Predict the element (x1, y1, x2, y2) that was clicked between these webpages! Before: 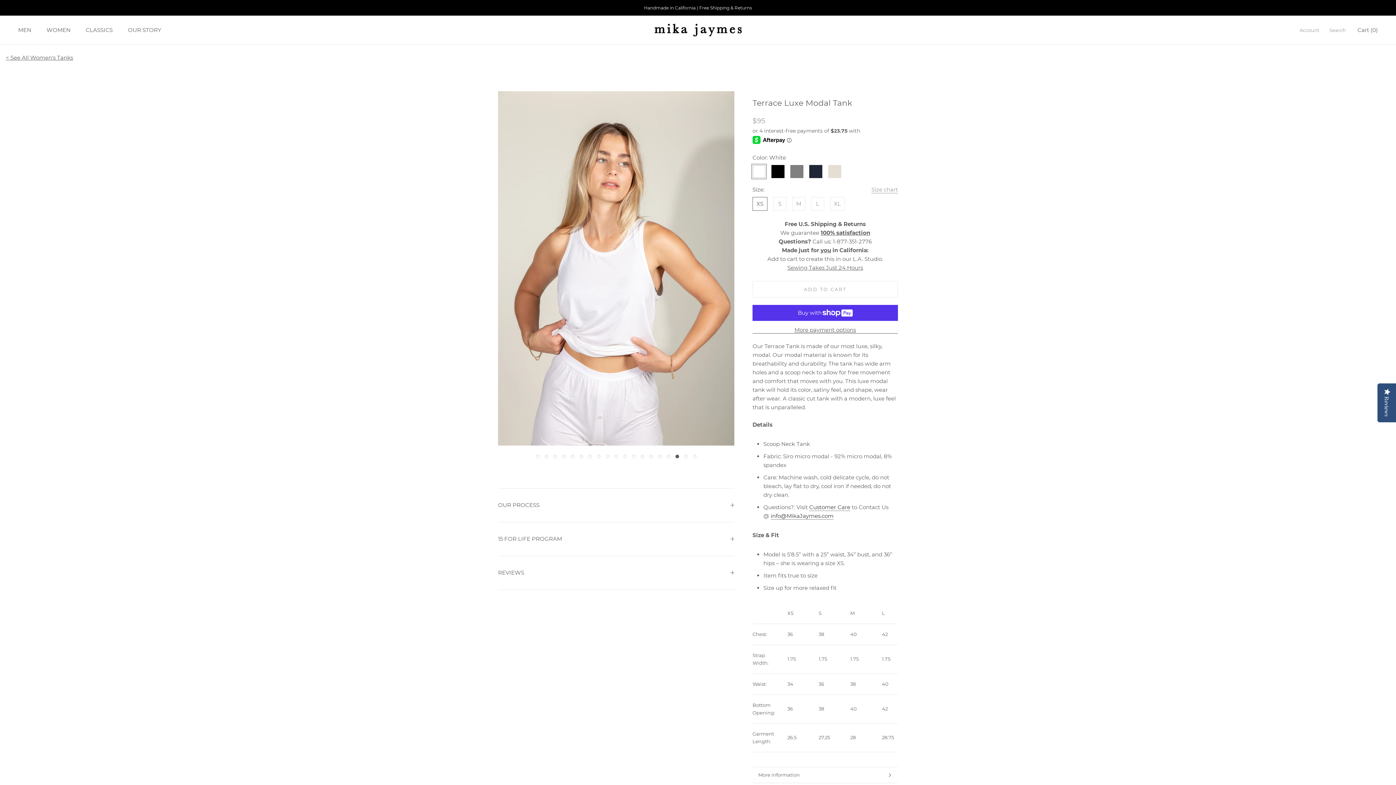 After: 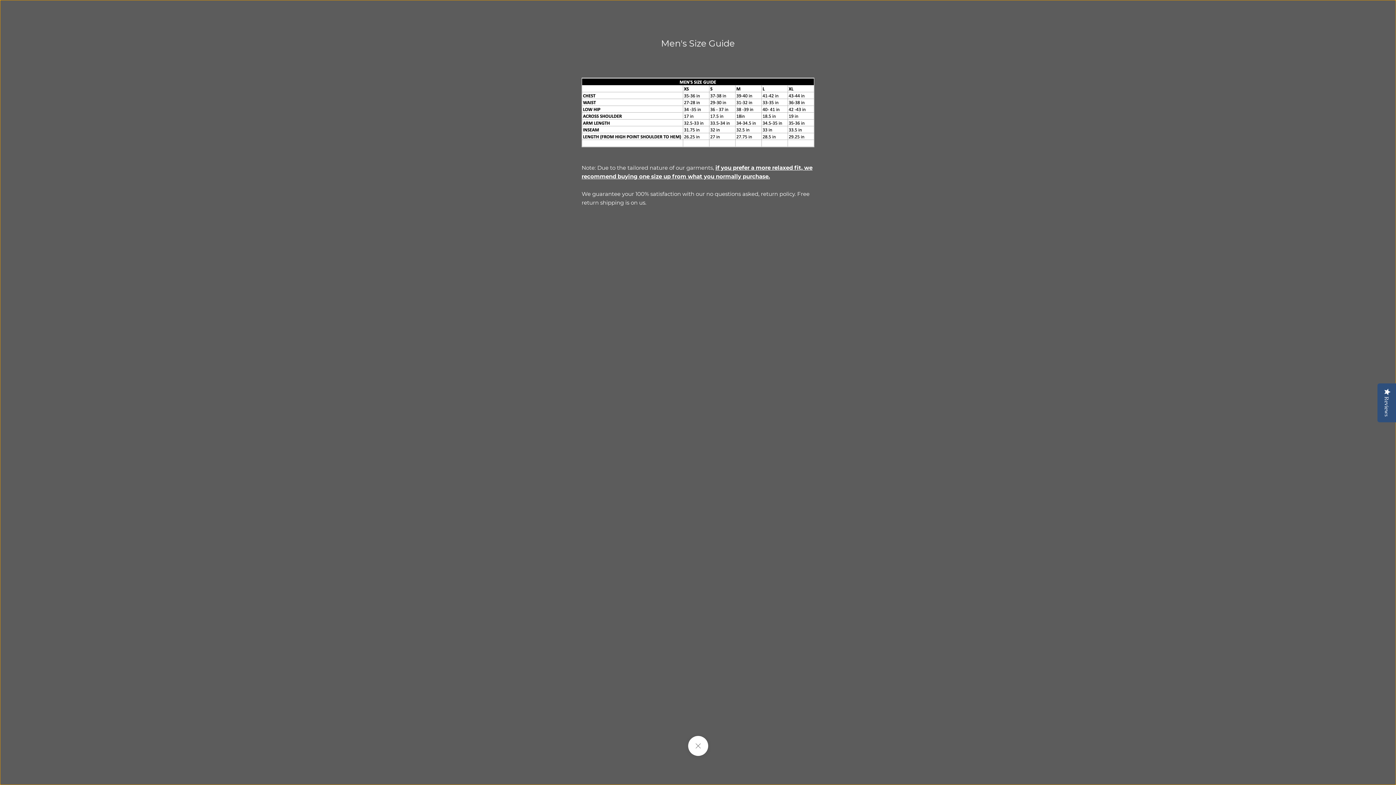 Action: bbox: (871, 185, 898, 194) label: Size chart